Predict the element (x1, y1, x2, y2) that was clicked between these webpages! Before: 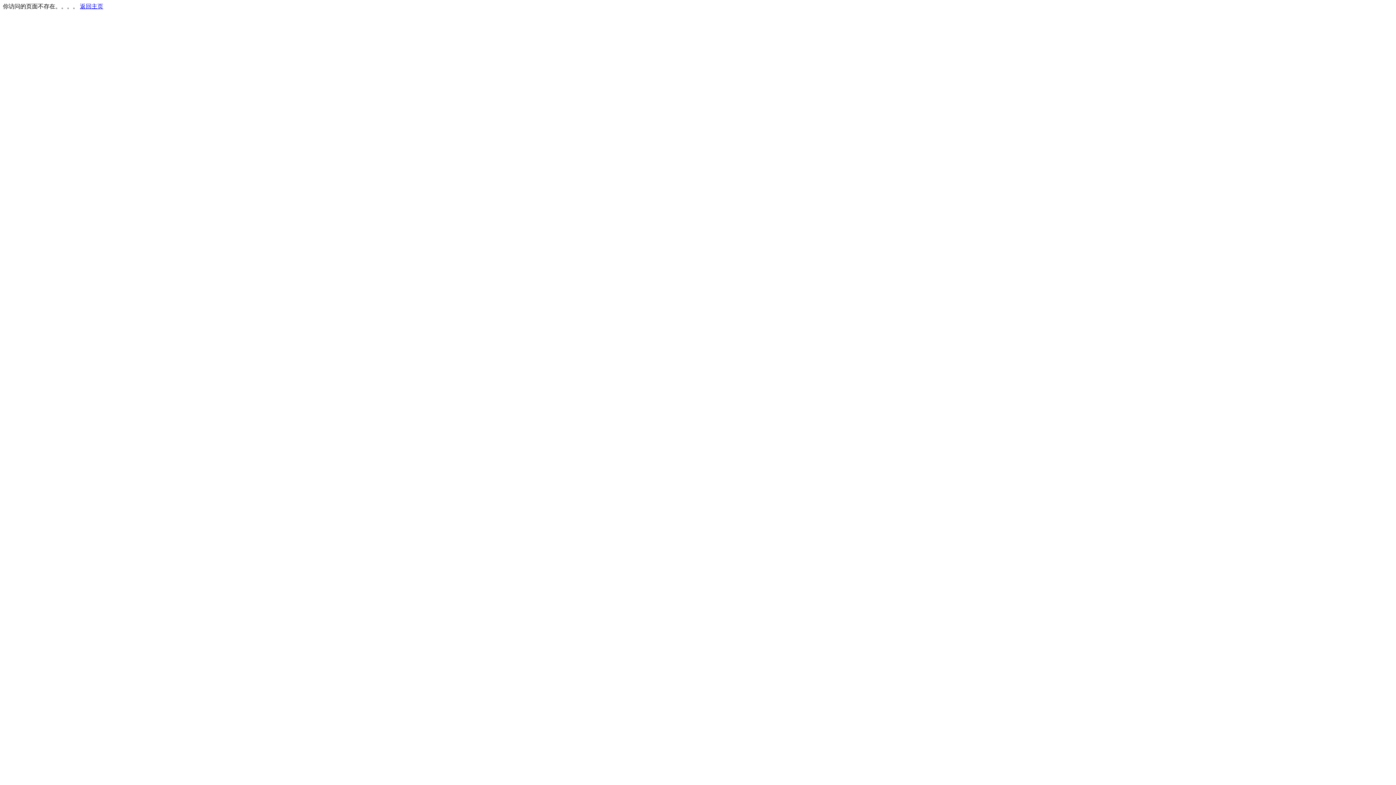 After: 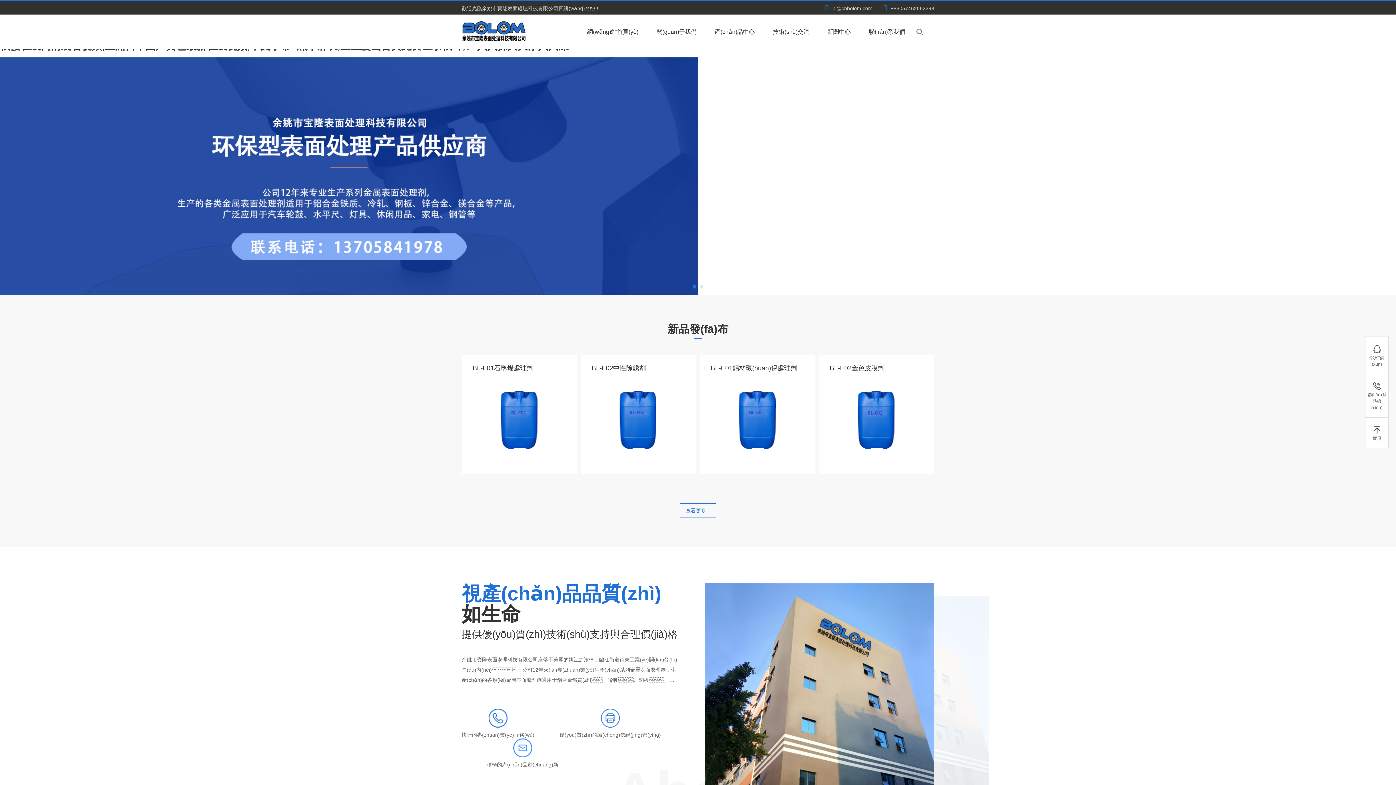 Action: label: 返回主页 bbox: (80, 3, 103, 9)